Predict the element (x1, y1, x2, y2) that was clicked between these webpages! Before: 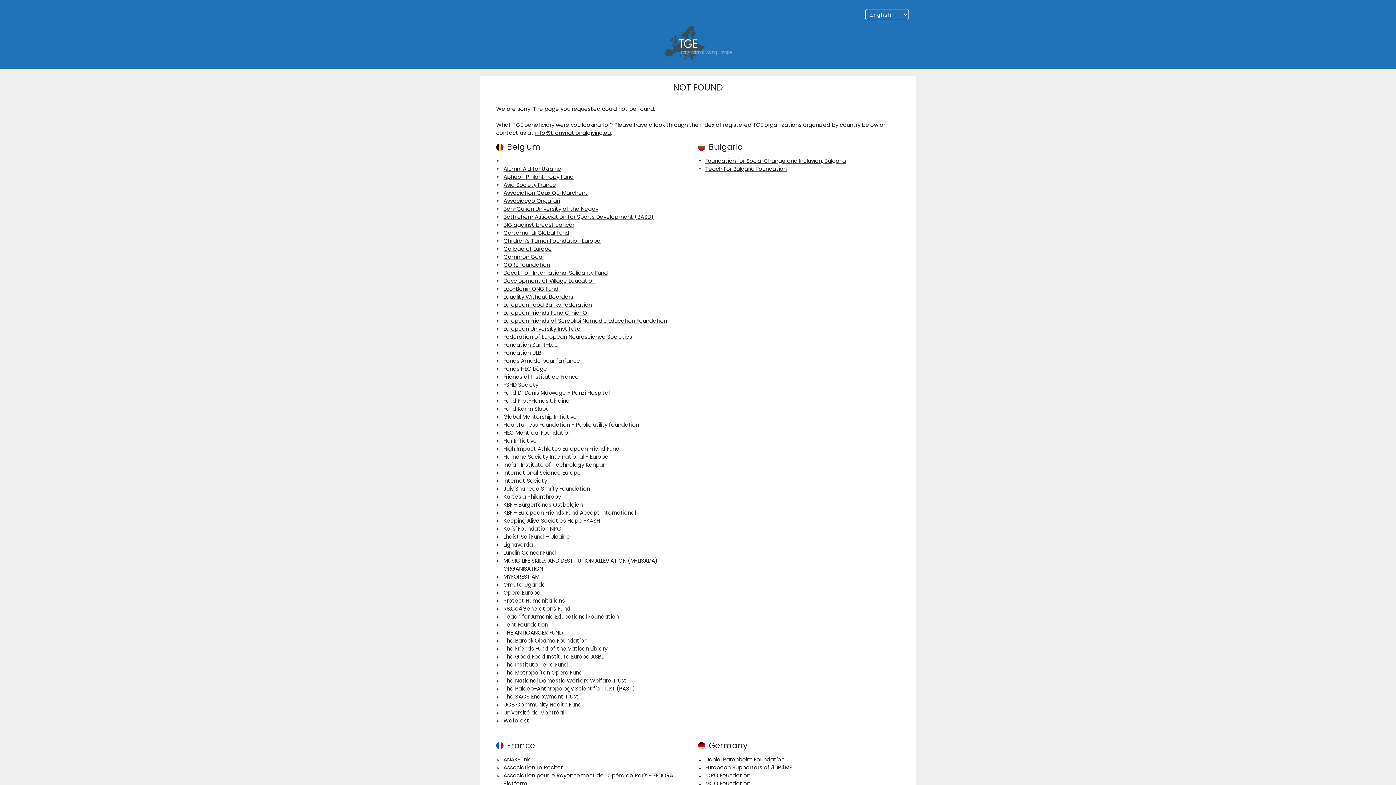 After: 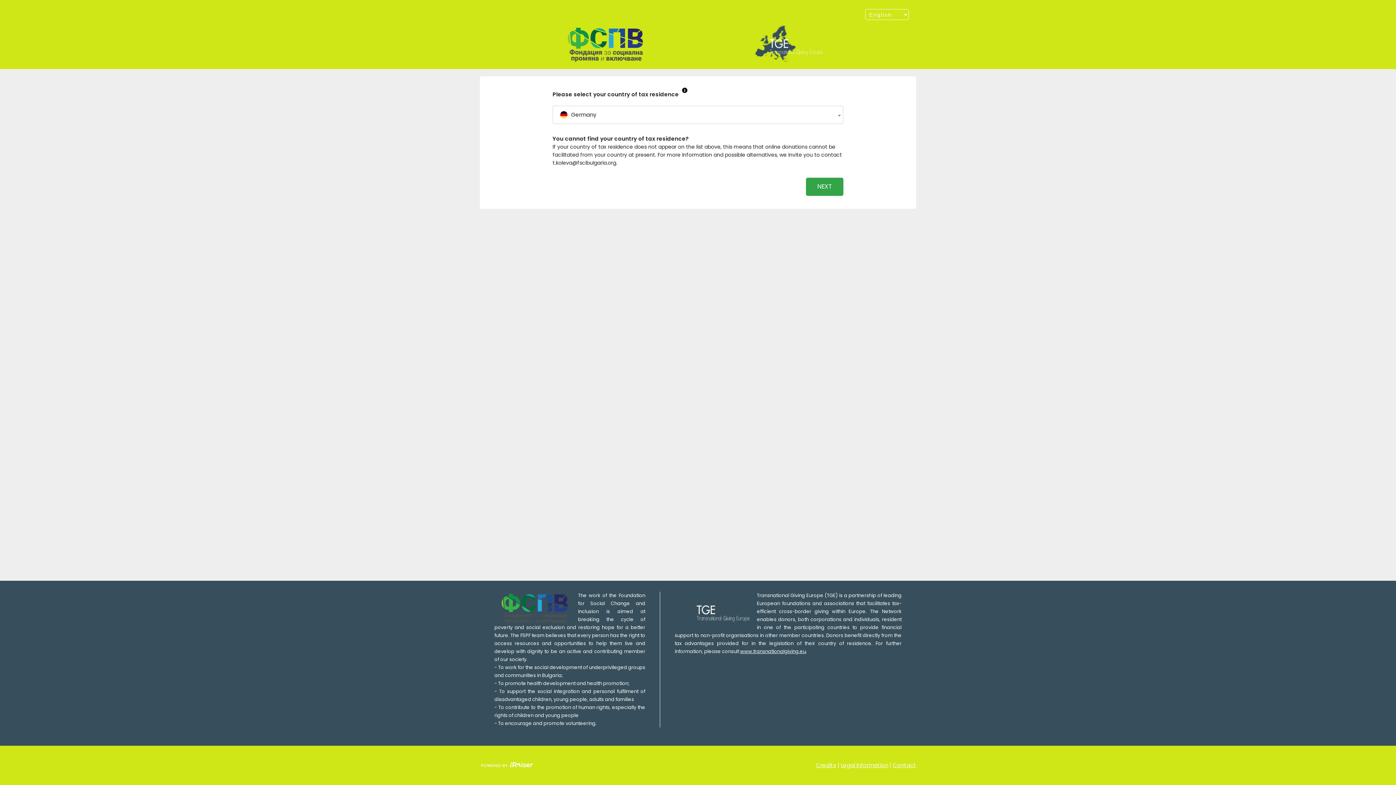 Action: bbox: (705, 157, 846, 164) label: Foundation for Social Change and Inclusion, Bulgaria